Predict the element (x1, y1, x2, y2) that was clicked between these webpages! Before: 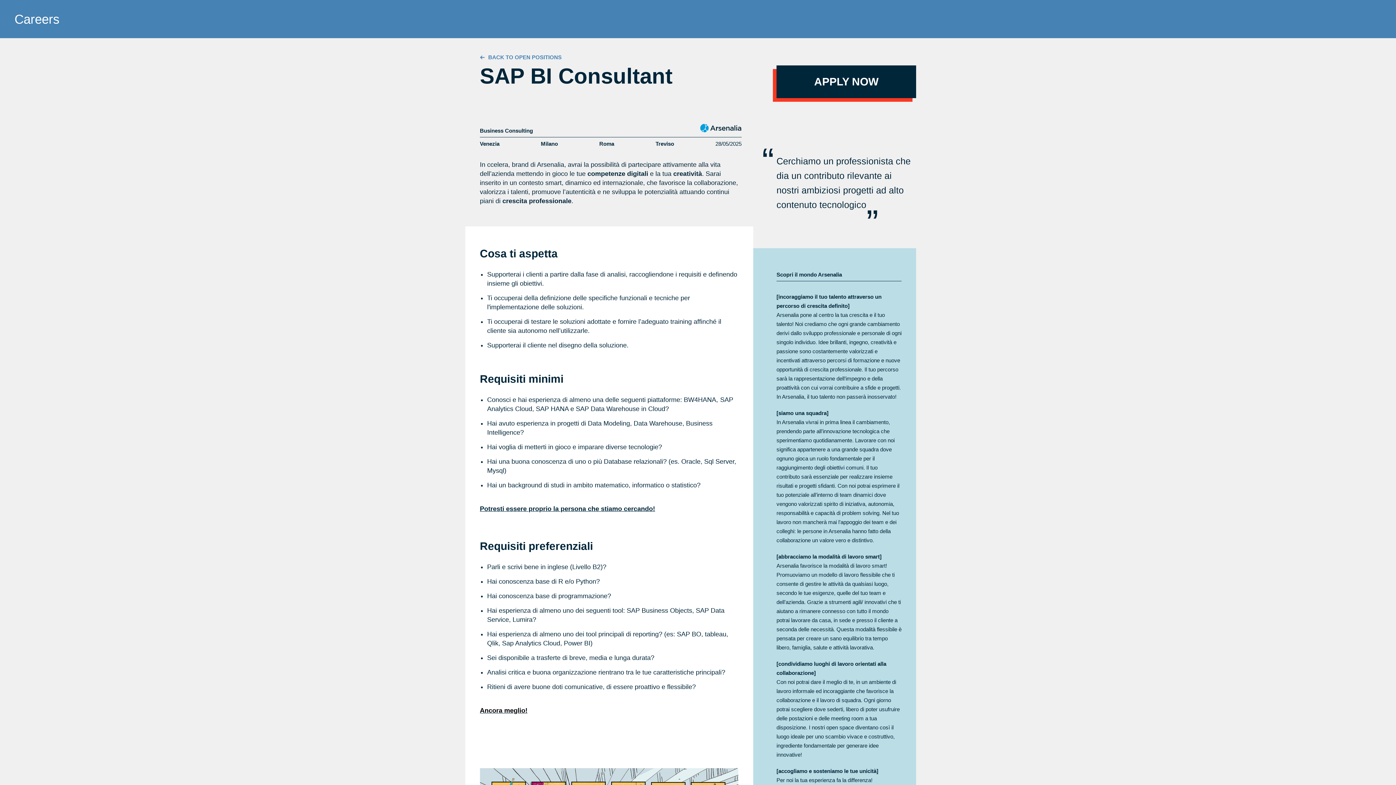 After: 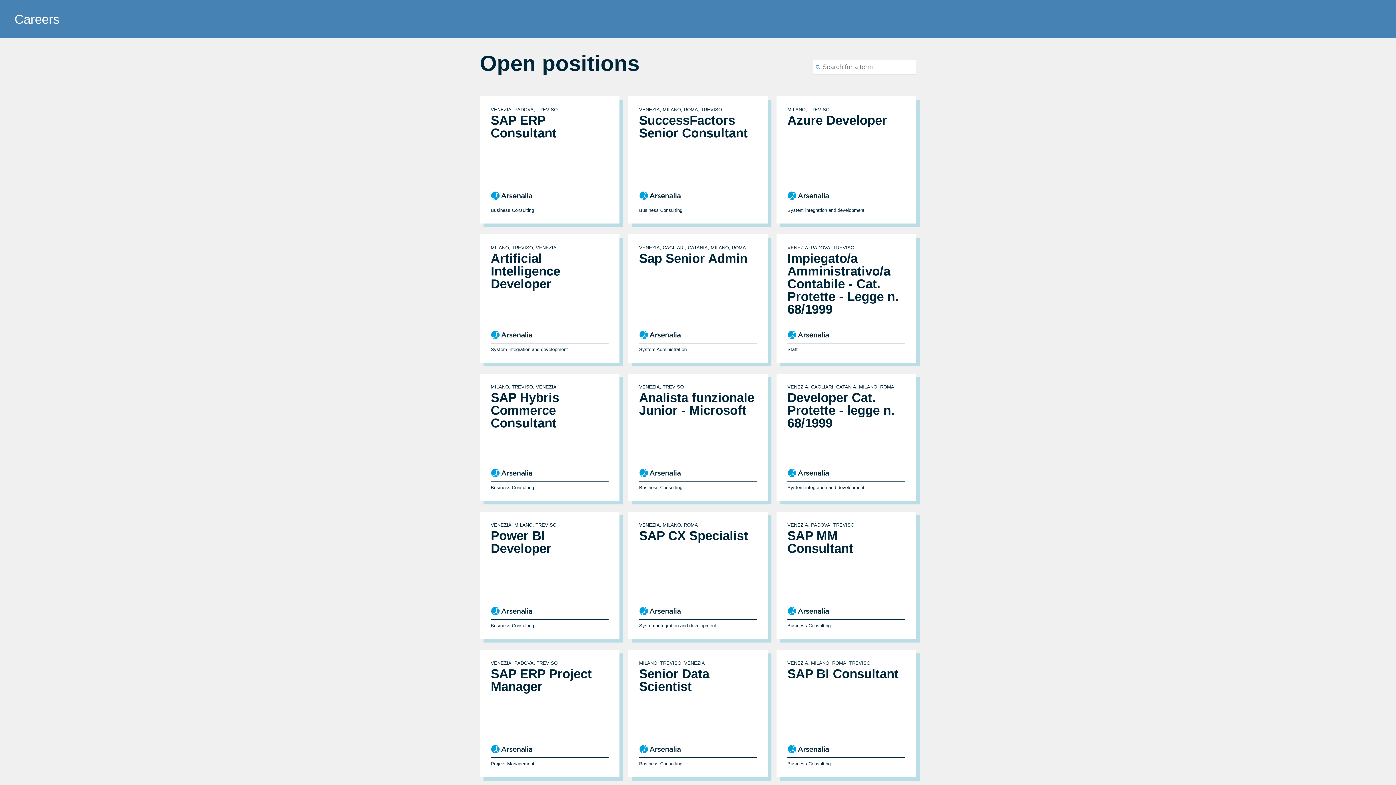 Action: bbox: (480, 54, 561, 60) label: BACK TO OPEN POSITIONS